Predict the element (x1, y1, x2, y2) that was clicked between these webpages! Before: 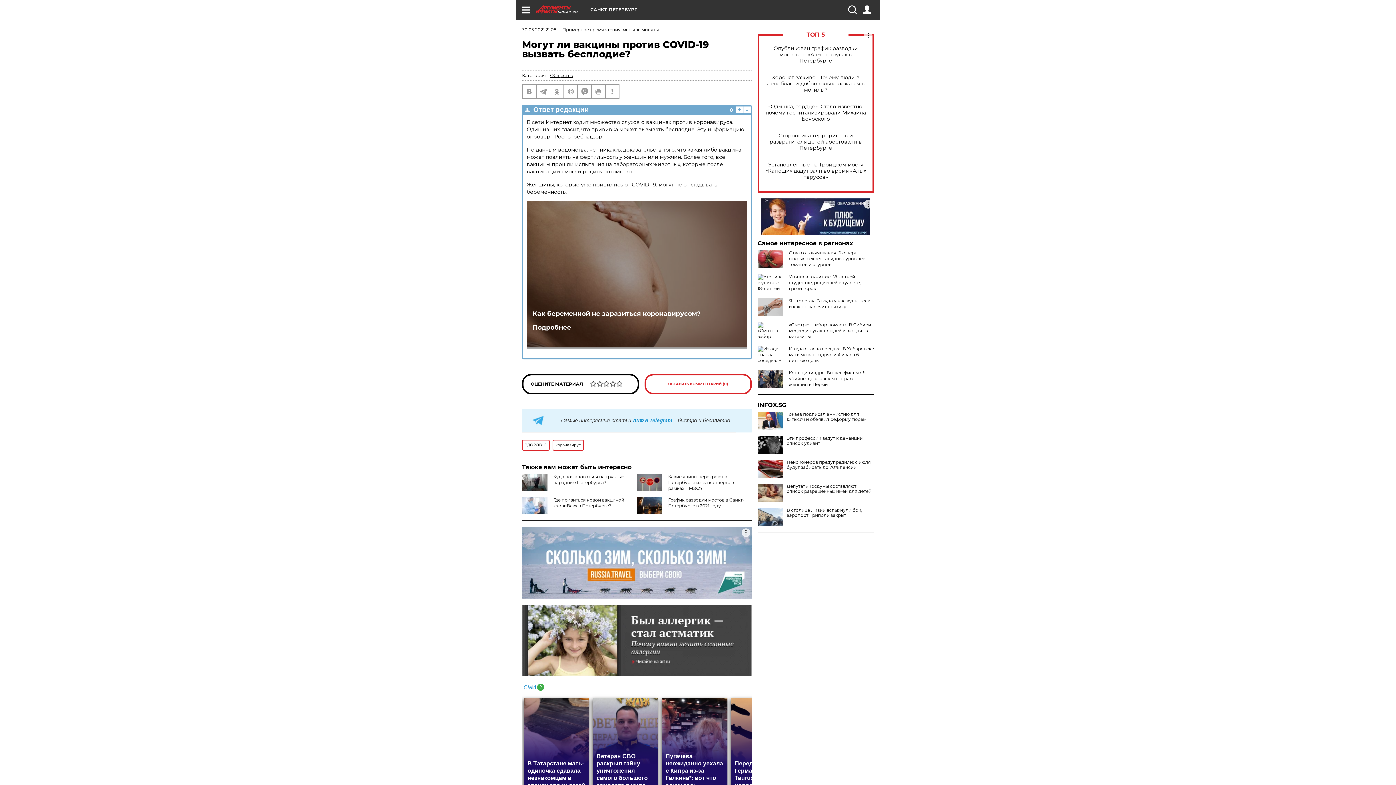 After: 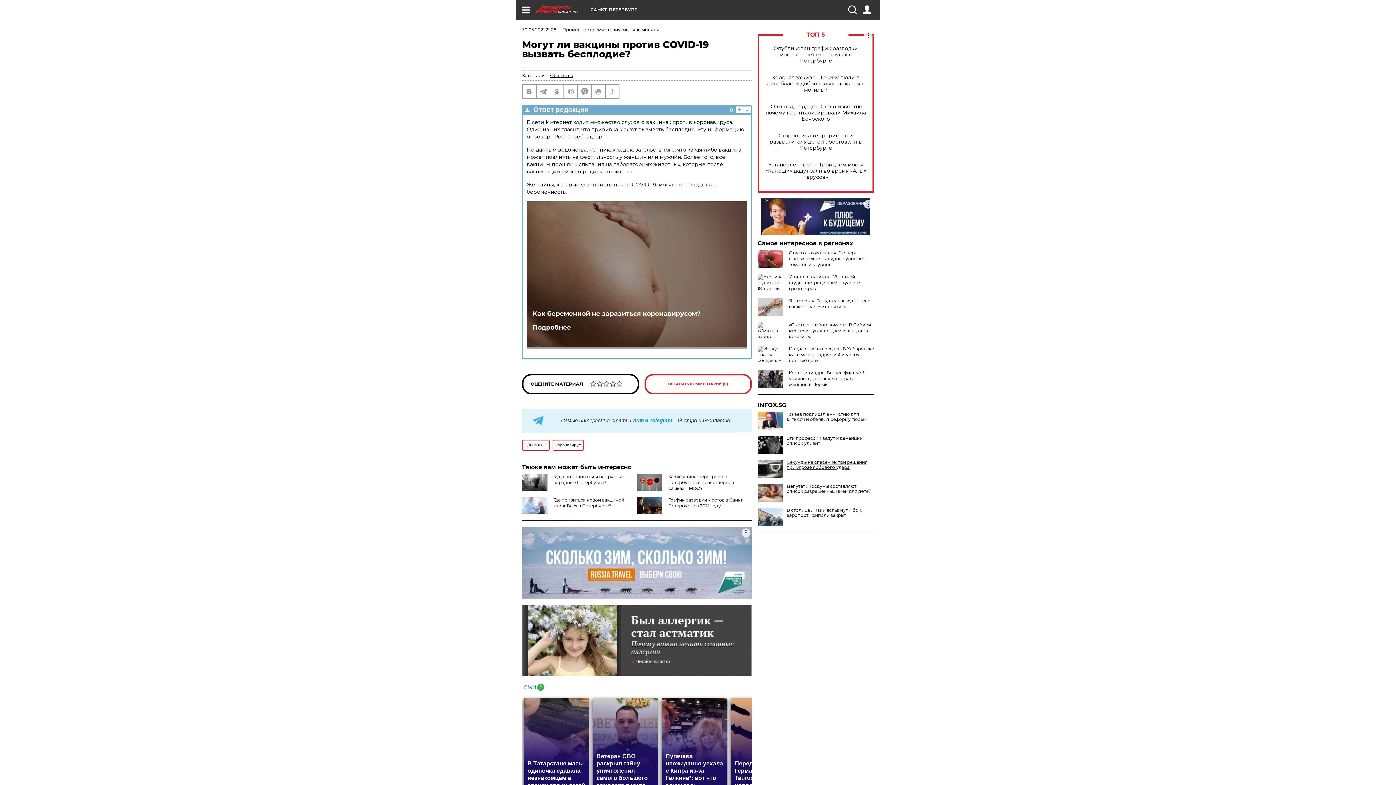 Action: label: Пенсионеров предупредили: с июля будут забирать до 70% пенсии bbox: (757, 460, 874, 470)